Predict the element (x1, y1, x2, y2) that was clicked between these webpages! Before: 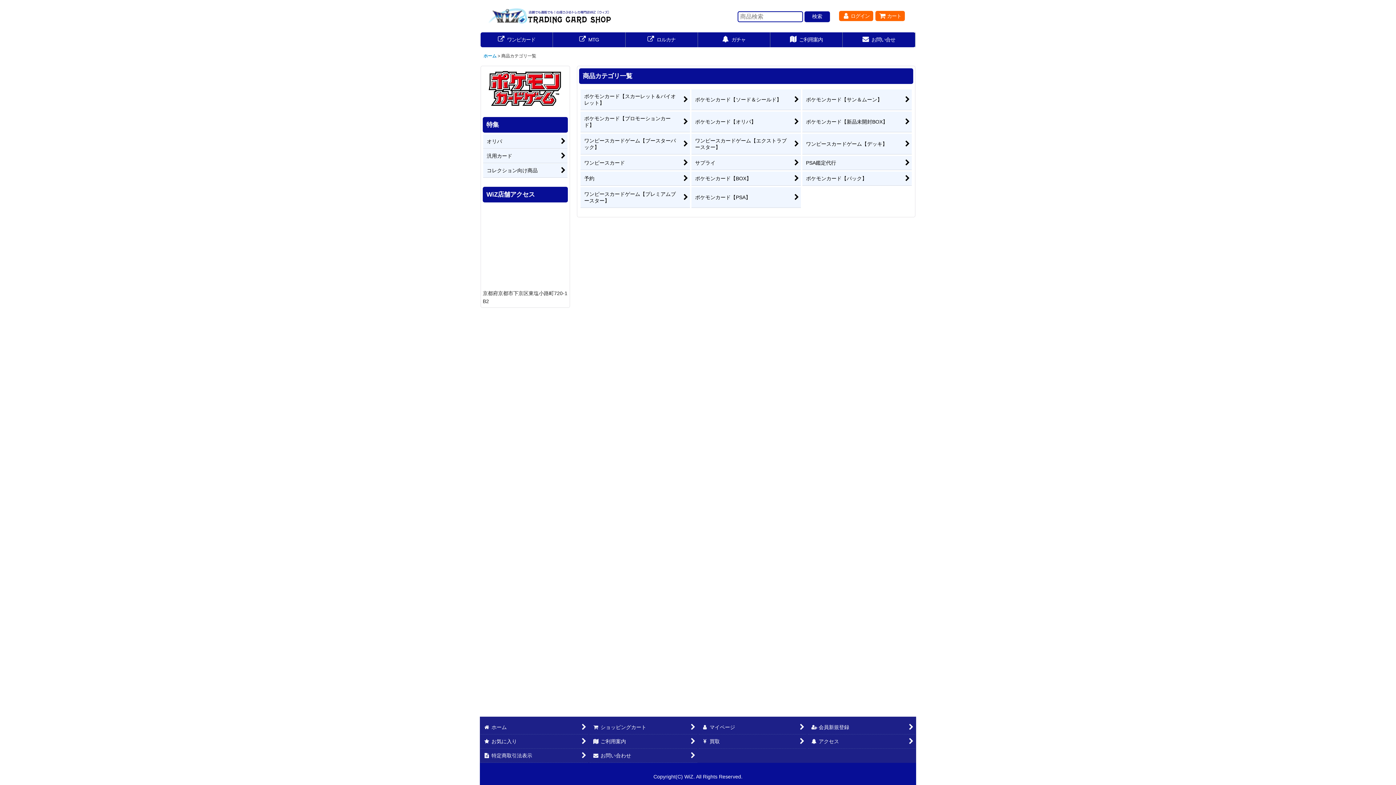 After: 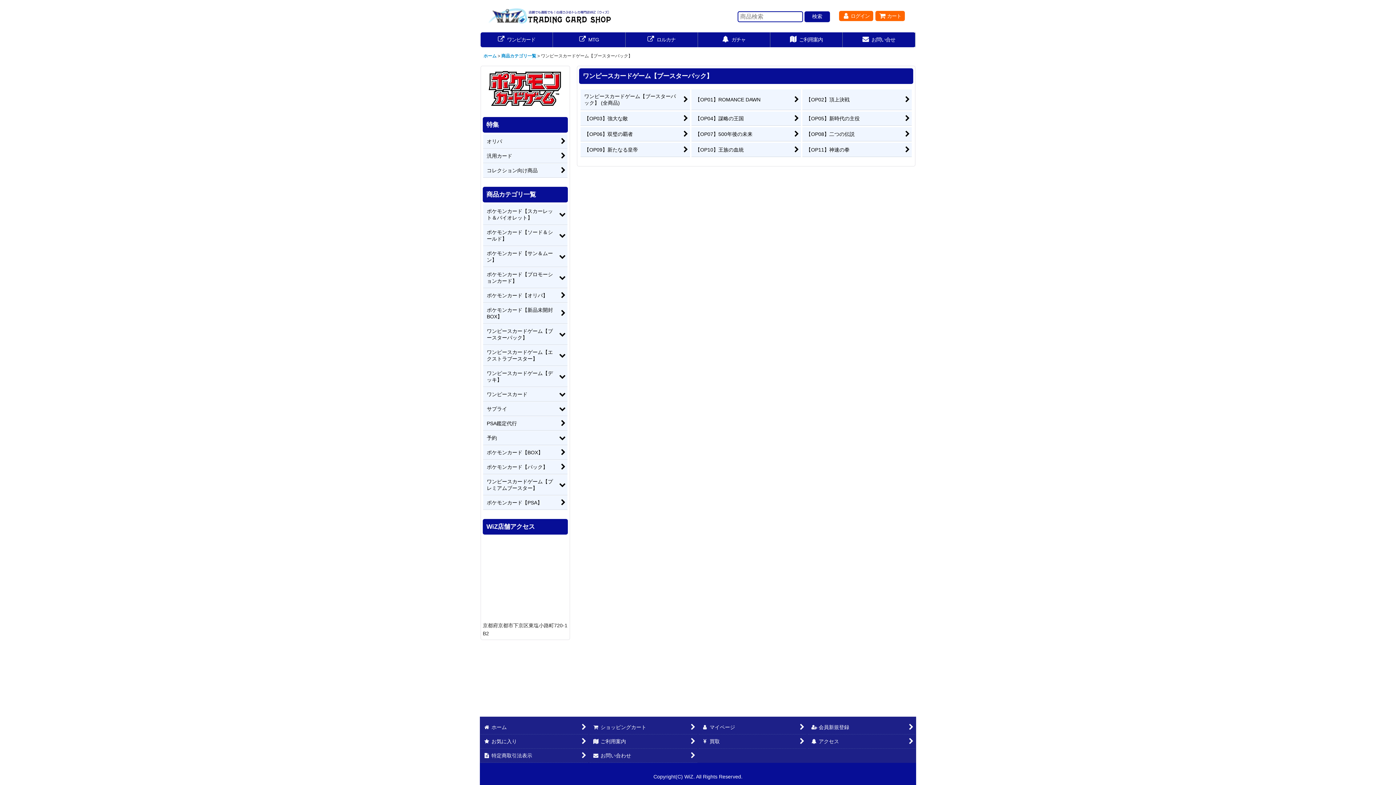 Action: label: ワンピースカードゲーム【ブースターパック】 bbox: (580, 133, 690, 154)